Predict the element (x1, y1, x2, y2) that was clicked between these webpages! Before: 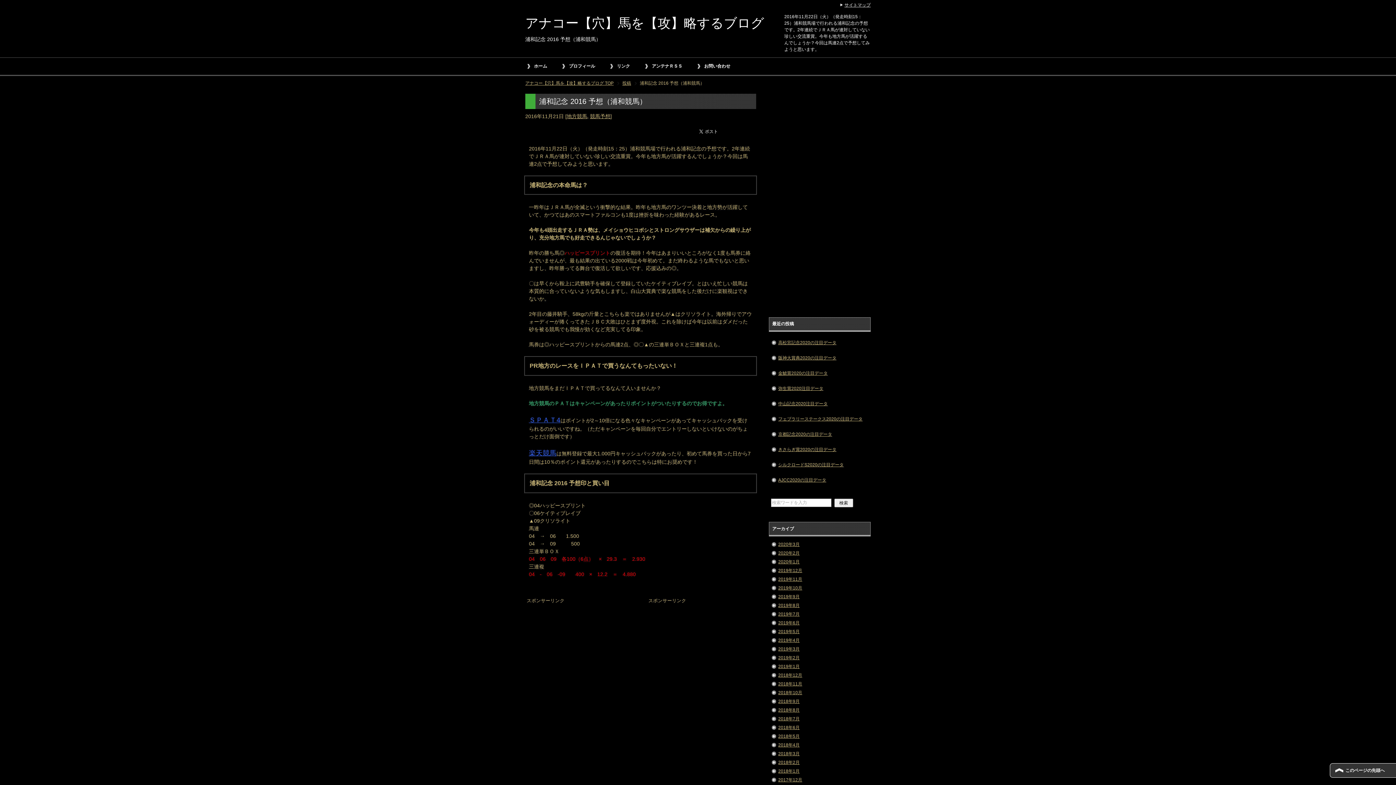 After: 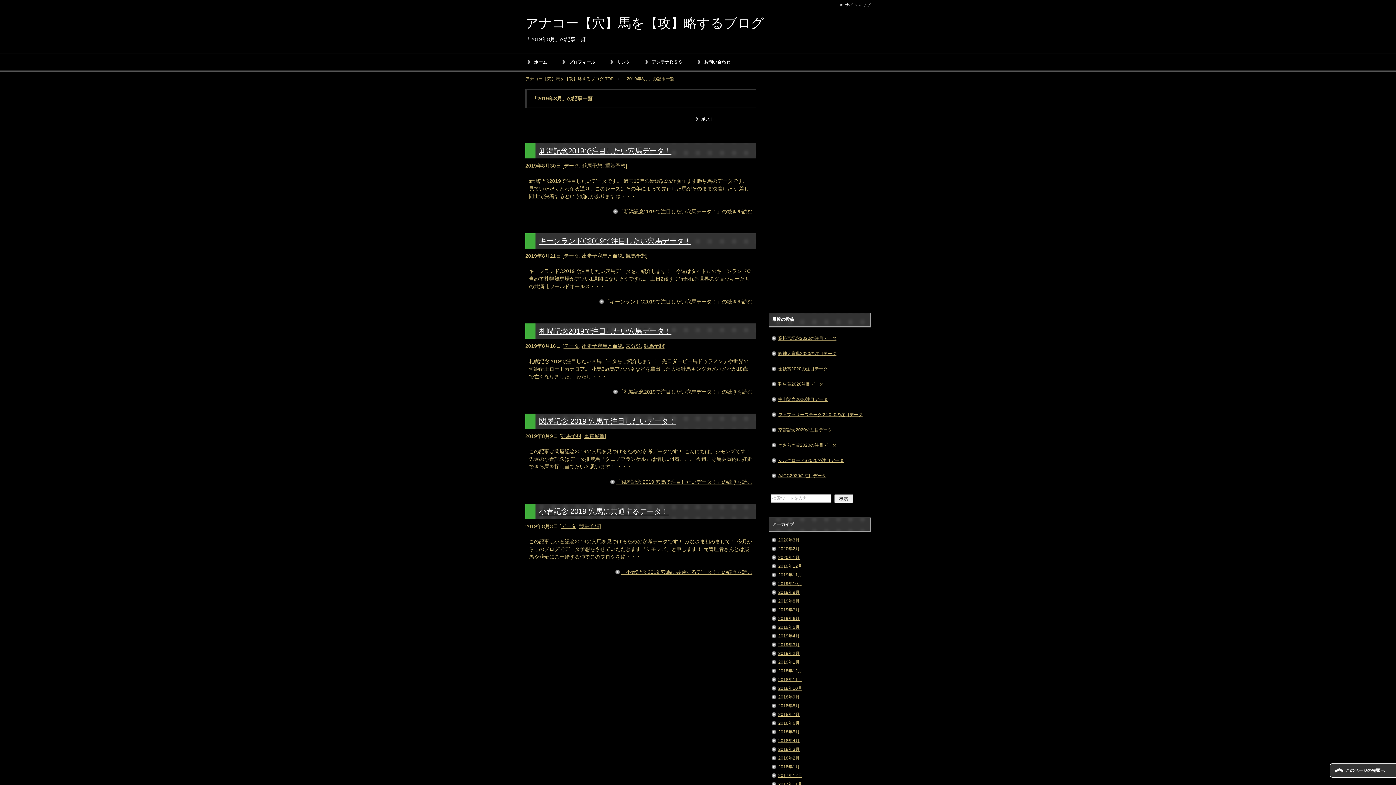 Action: bbox: (778, 603, 799, 608) label: 2019年8月